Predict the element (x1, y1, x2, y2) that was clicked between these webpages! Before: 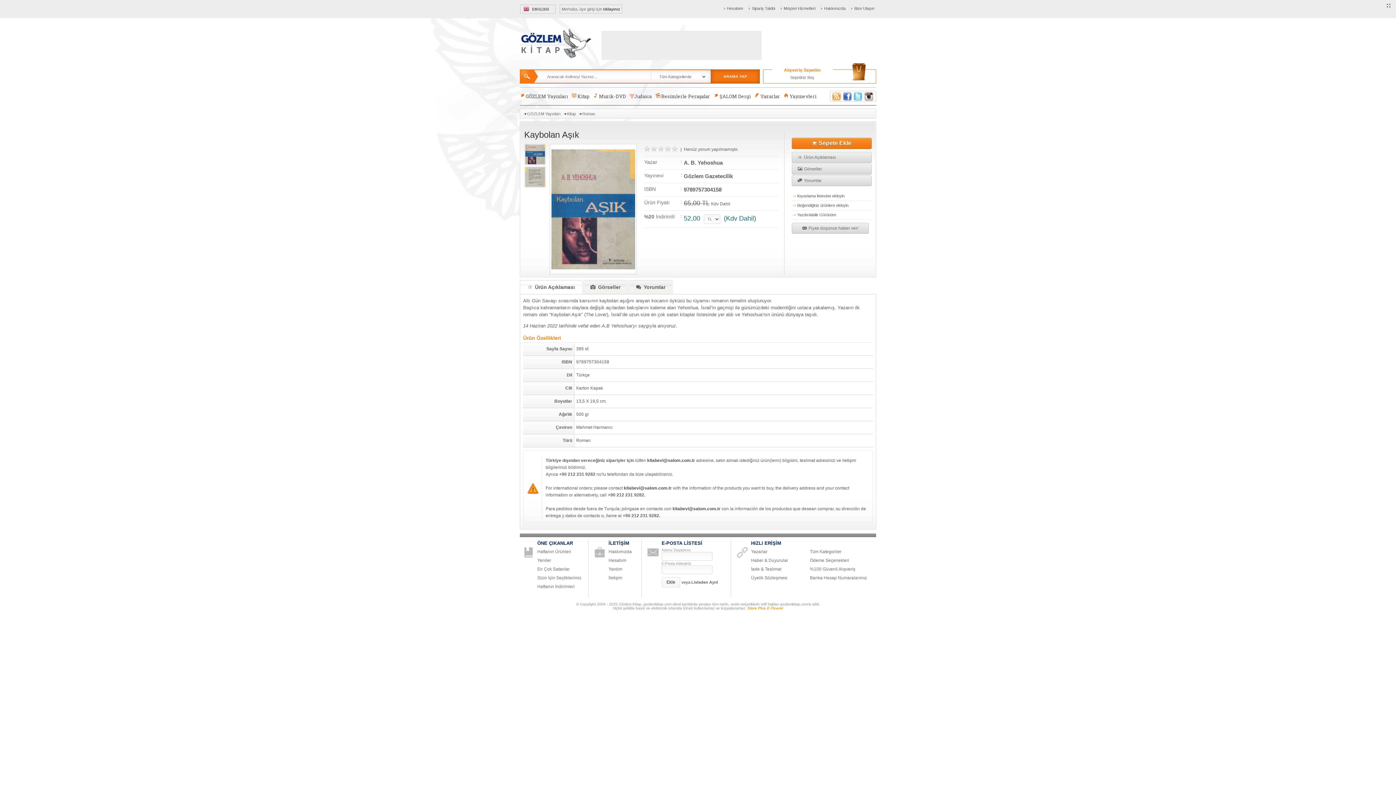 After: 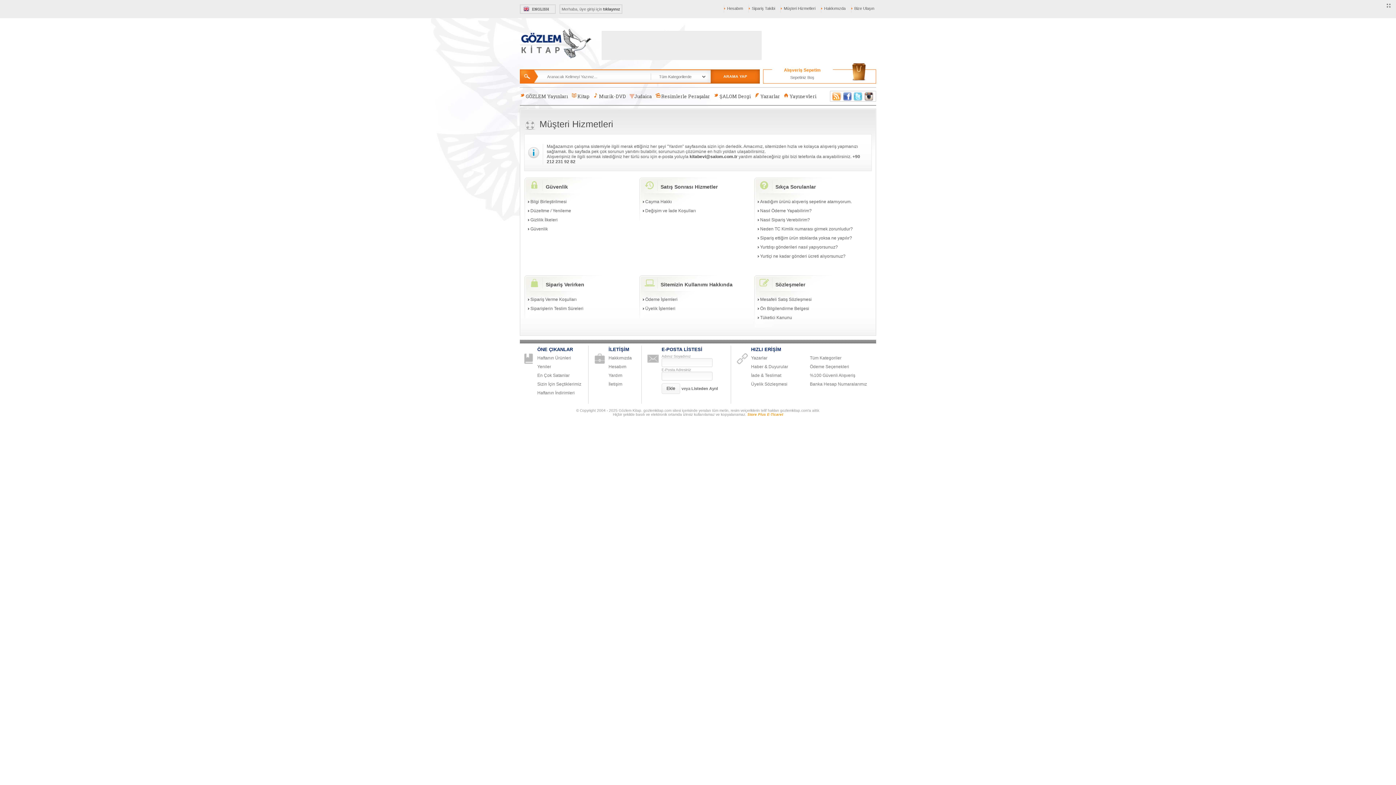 Action: bbox: (608, 565, 641, 573) label: Yardım